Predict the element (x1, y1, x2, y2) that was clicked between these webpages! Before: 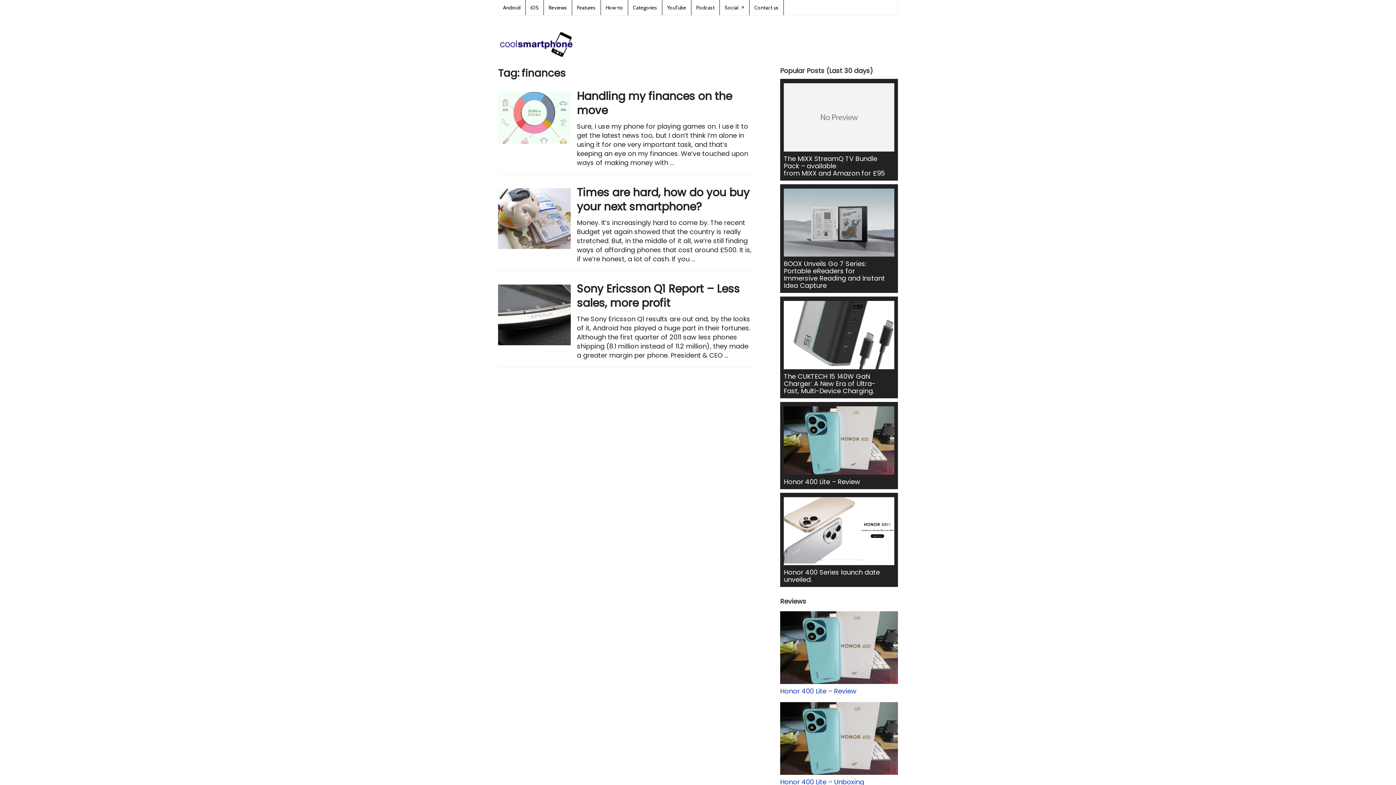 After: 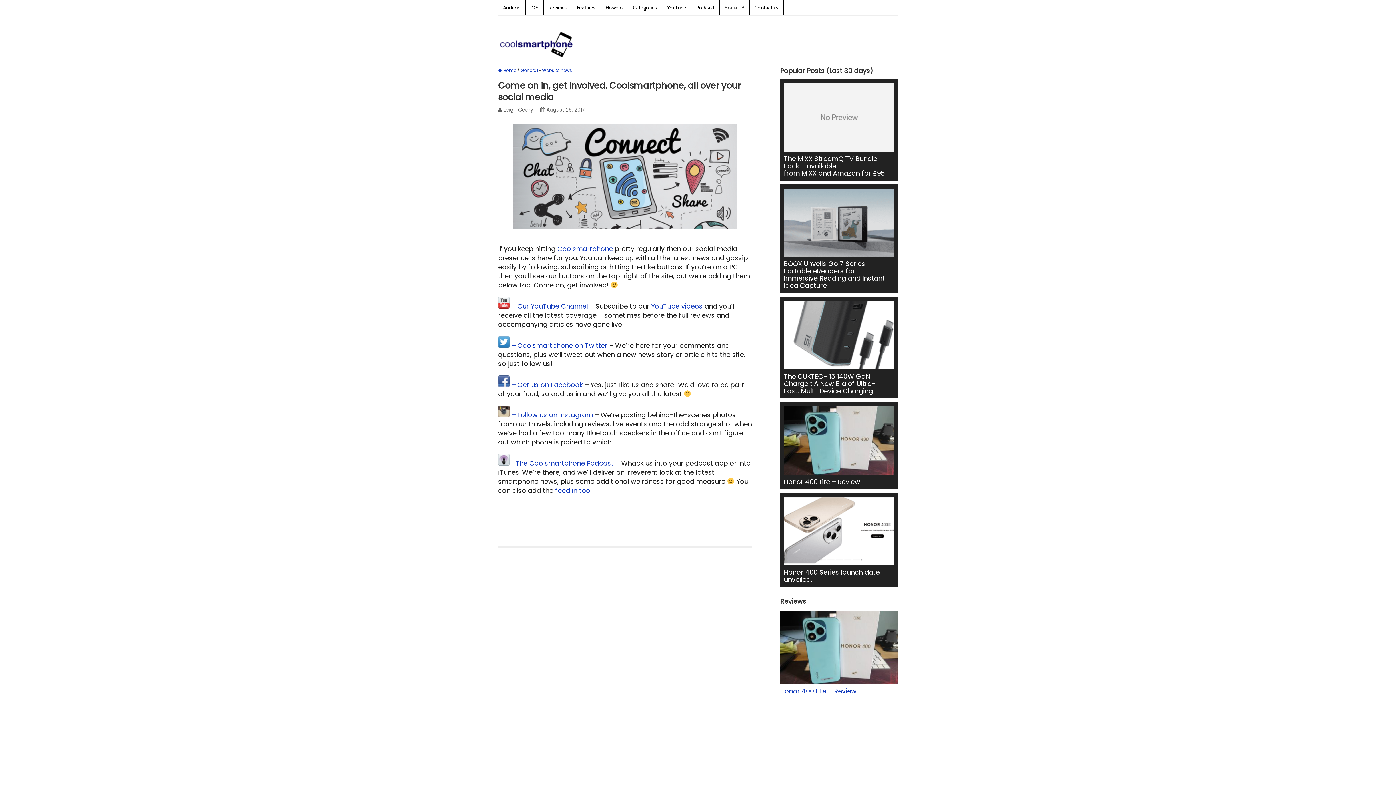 Action: bbox: (720, 0, 749, 15) label: Social